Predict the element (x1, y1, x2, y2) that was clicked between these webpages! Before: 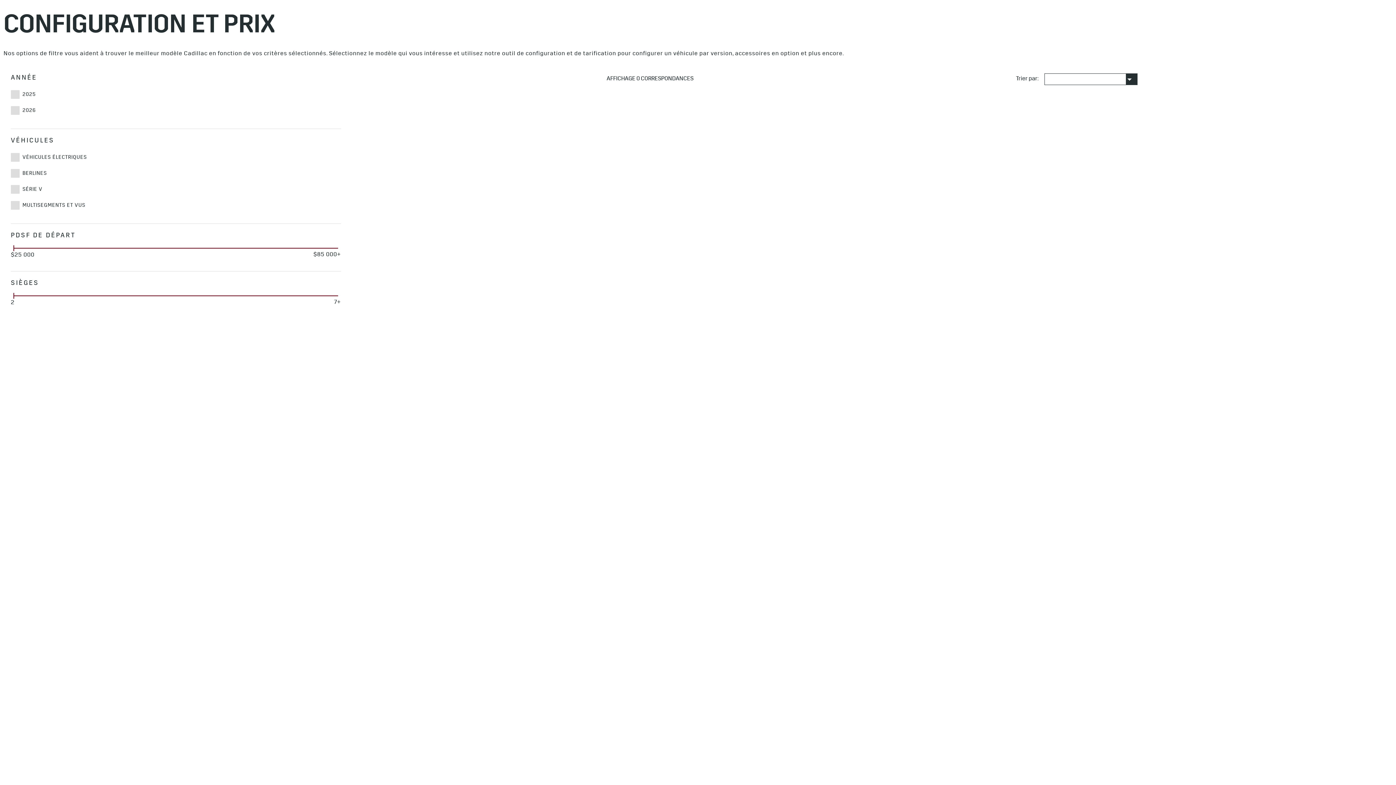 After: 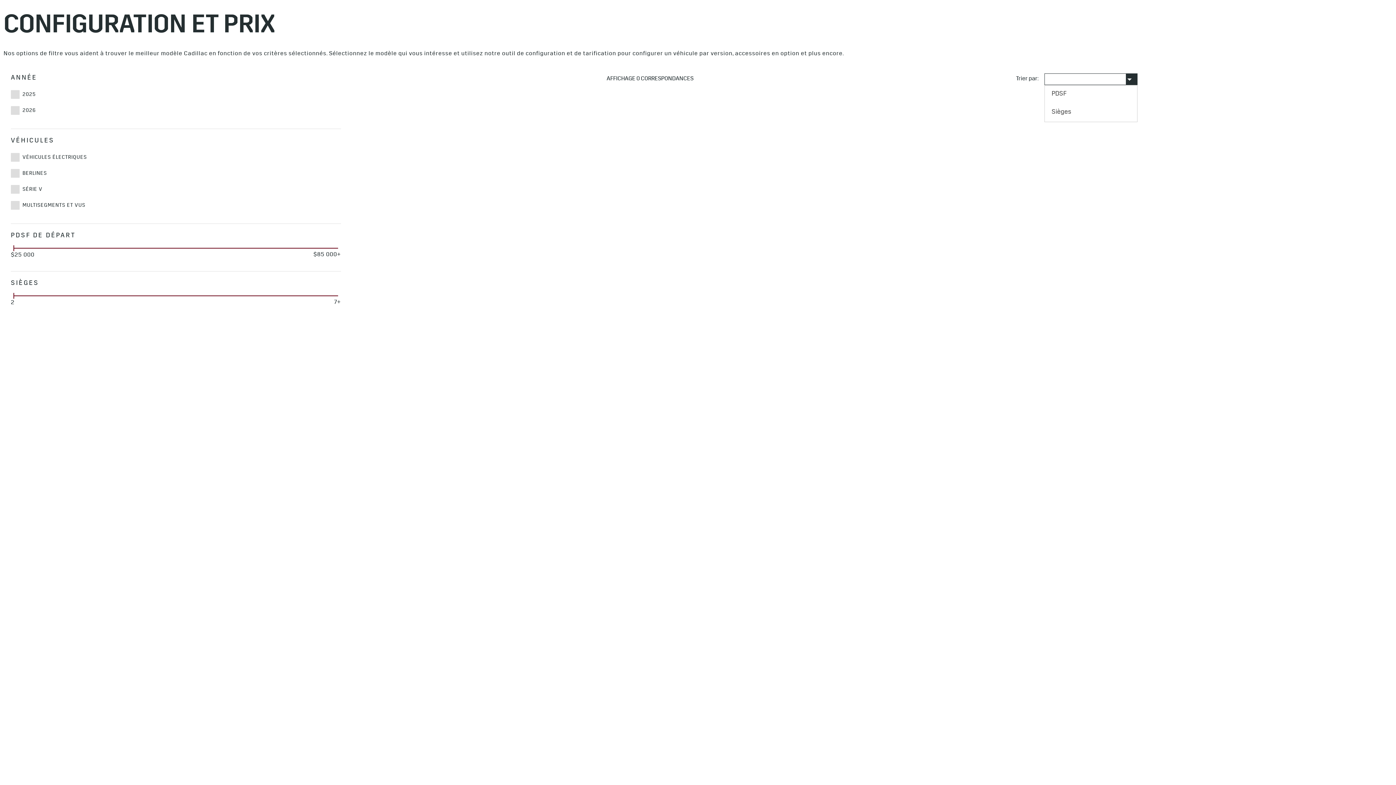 Action: bbox: (1044, 73, 1137, 85)